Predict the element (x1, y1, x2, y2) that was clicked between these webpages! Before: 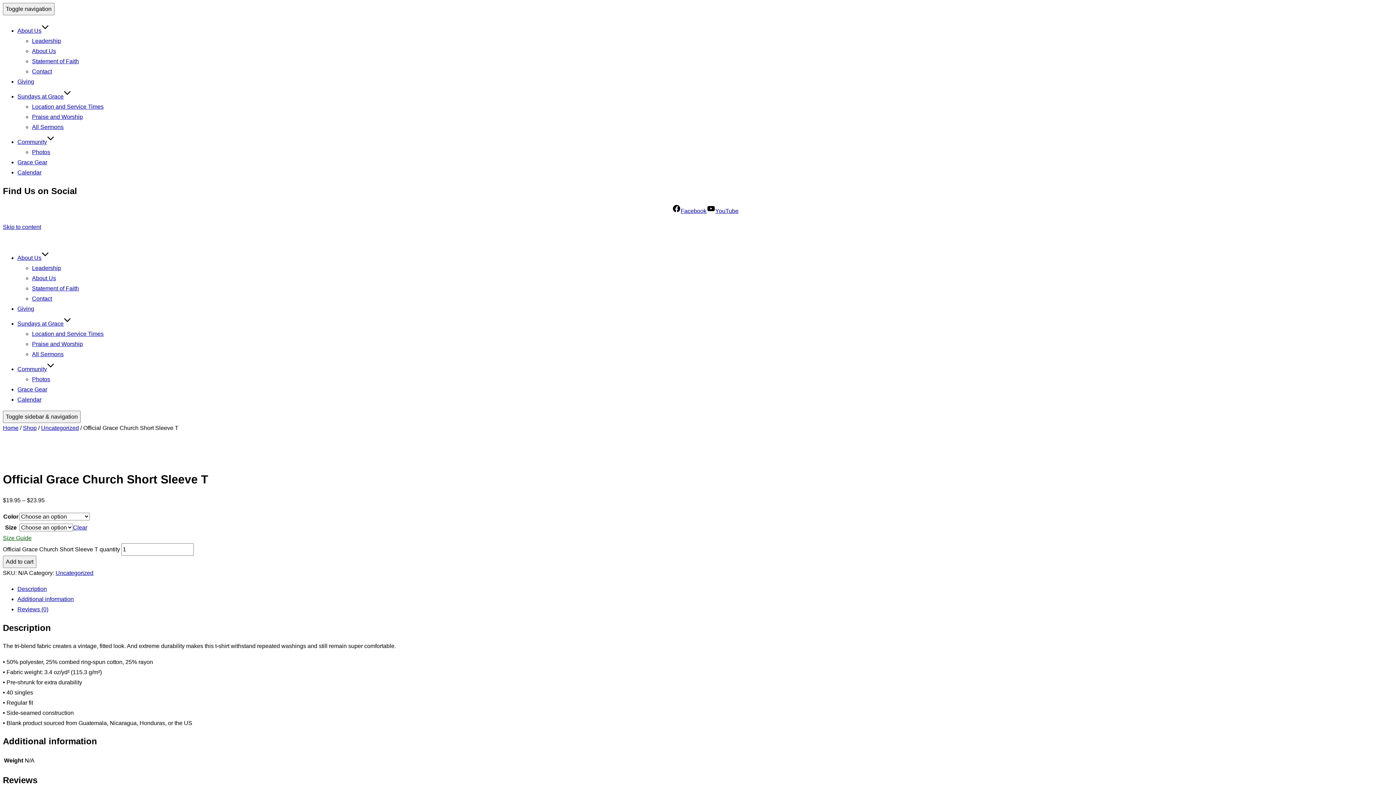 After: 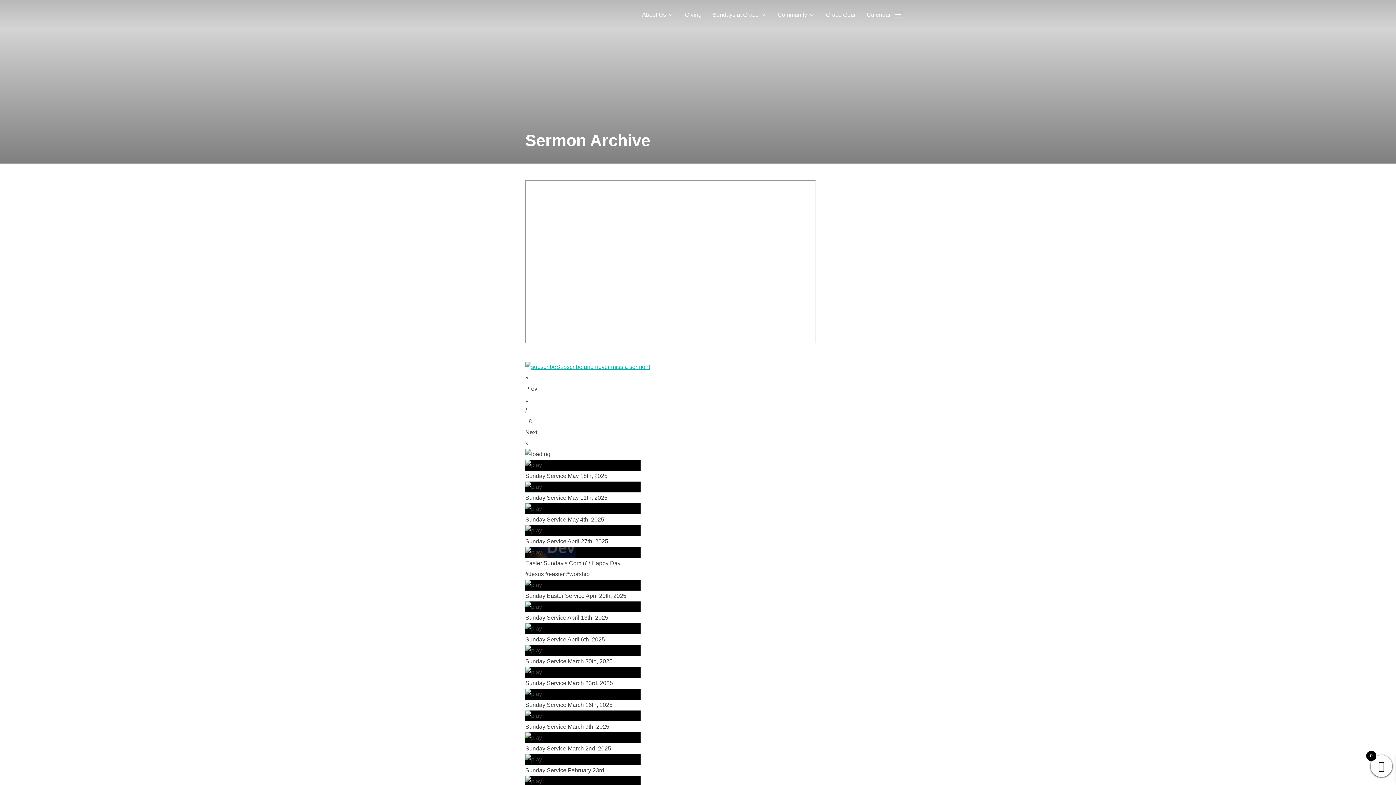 Action: bbox: (32, 351, 63, 357) label: All Sermons